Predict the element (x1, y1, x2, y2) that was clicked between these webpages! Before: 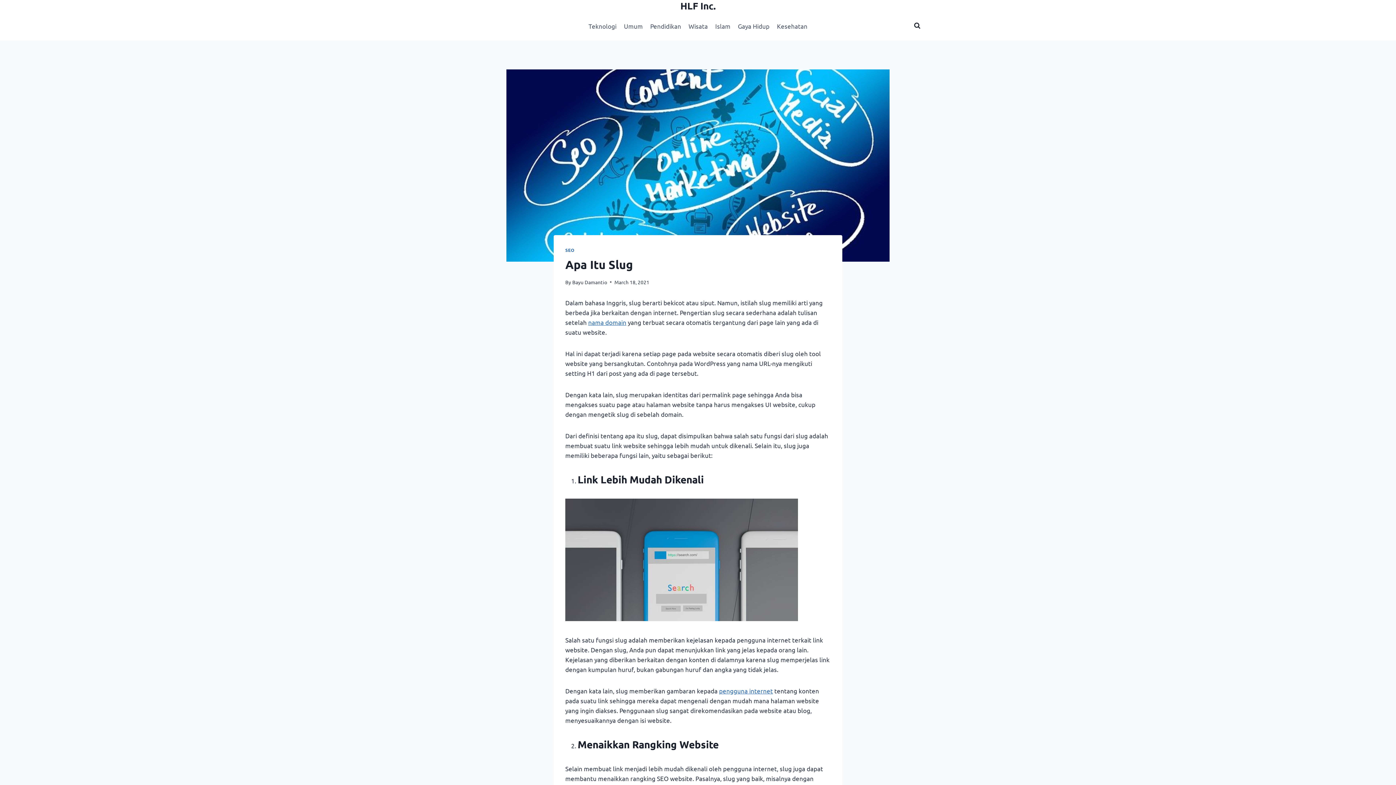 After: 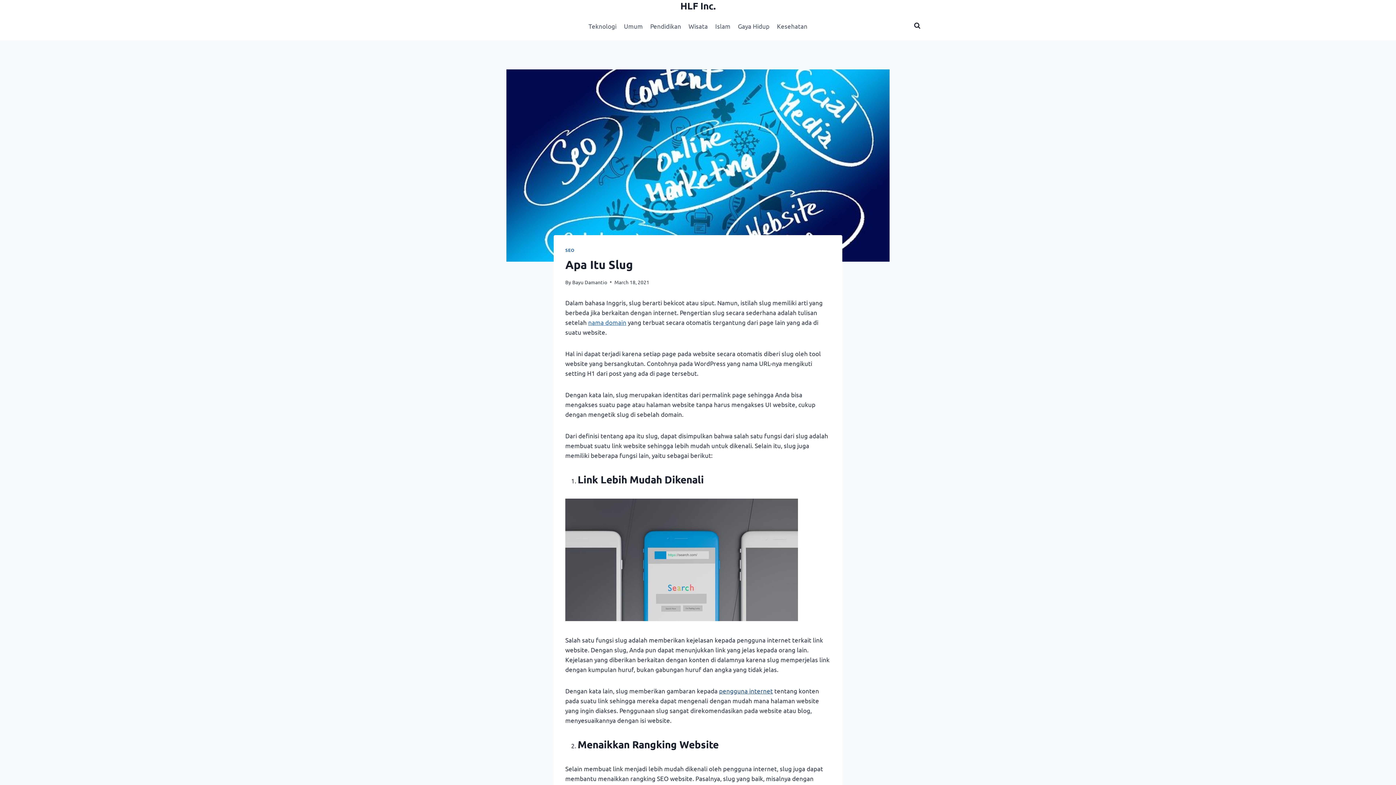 Action: label: pengguna internet bbox: (719, 687, 773, 694)